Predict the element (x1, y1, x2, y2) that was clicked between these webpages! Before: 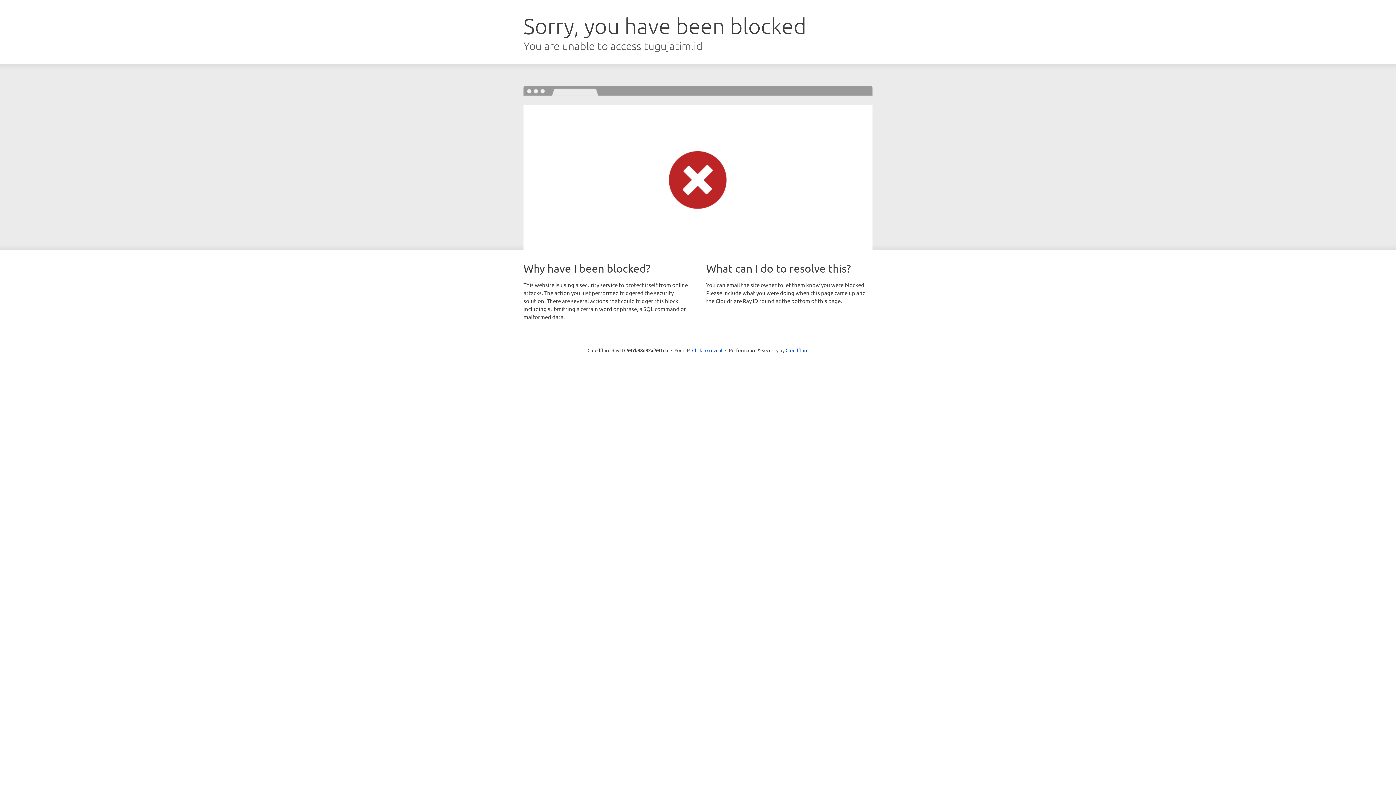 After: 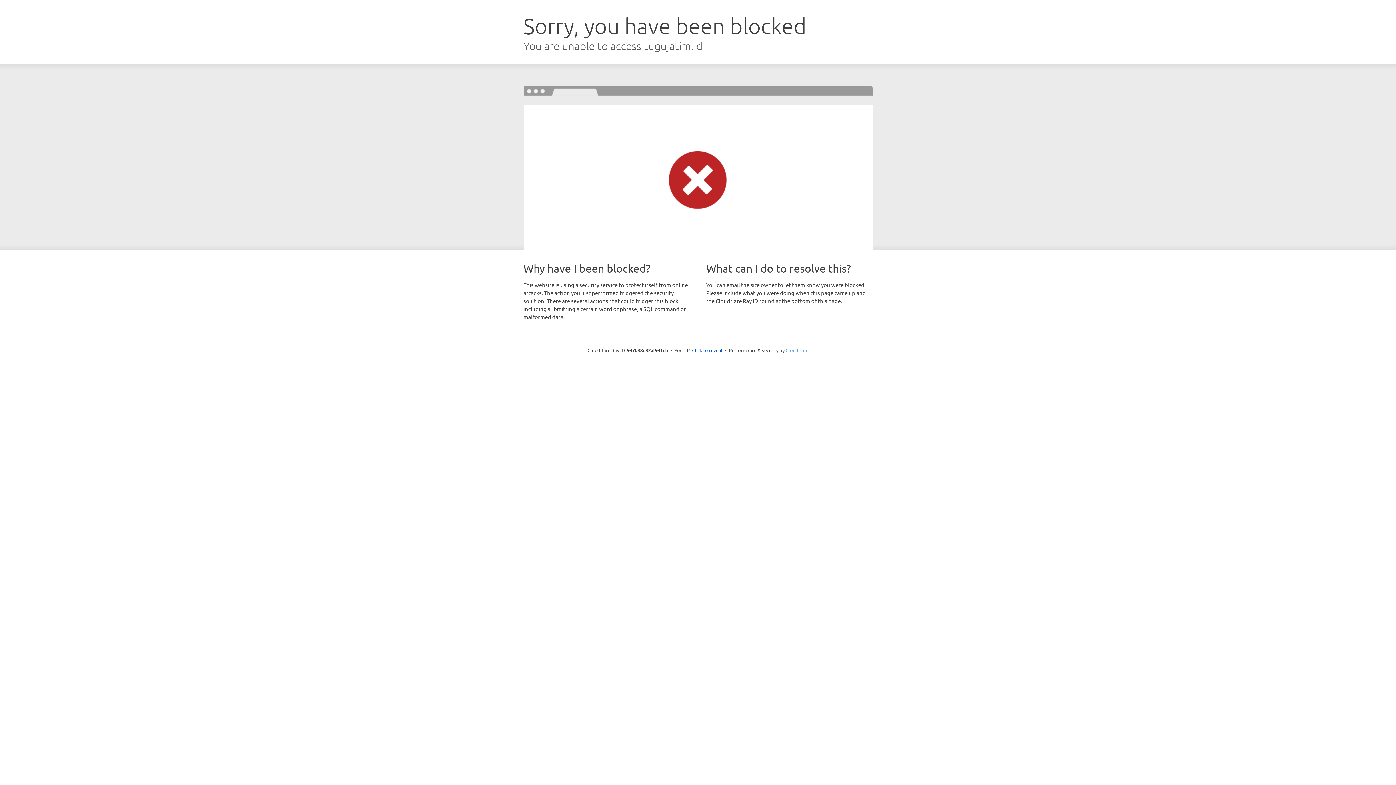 Action: bbox: (785, 347, 808, 353) label: Cloudflare